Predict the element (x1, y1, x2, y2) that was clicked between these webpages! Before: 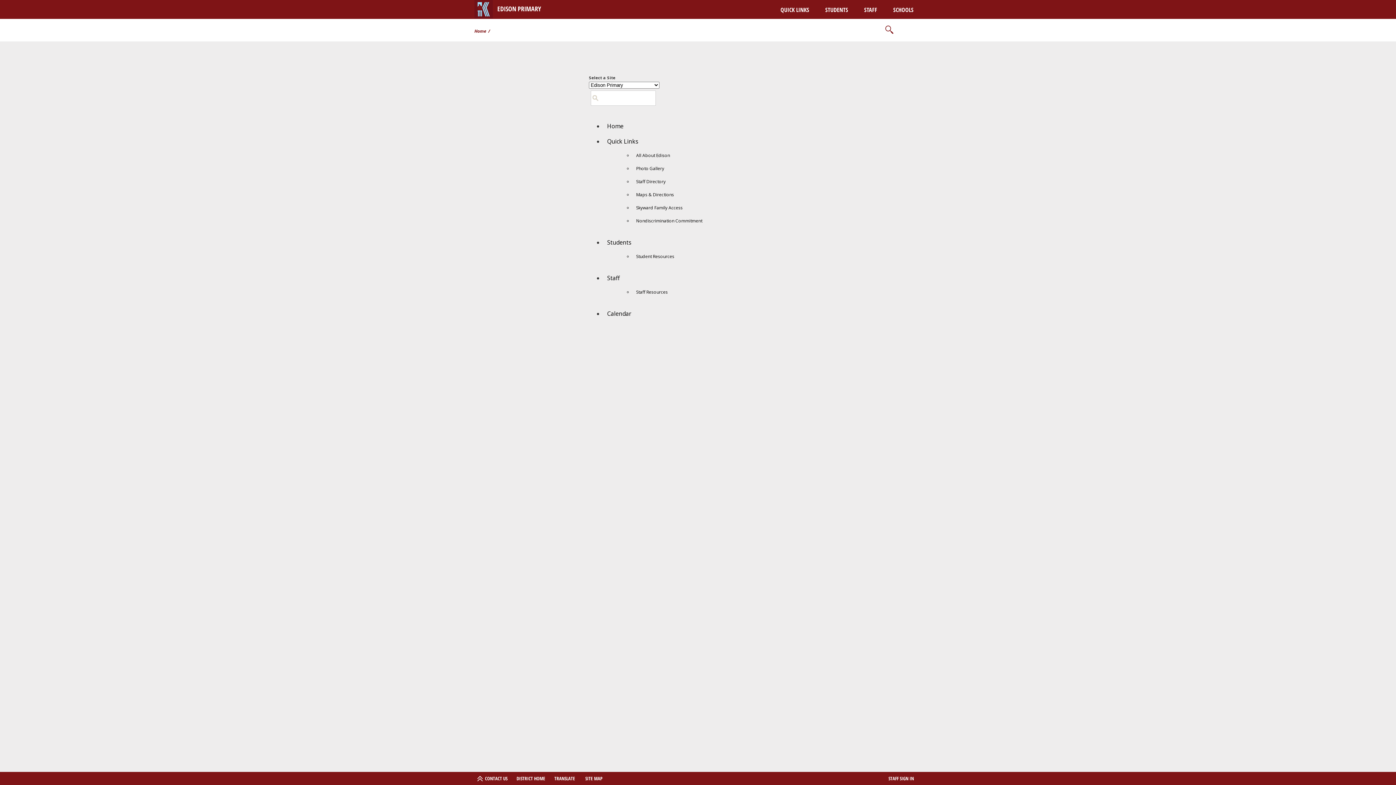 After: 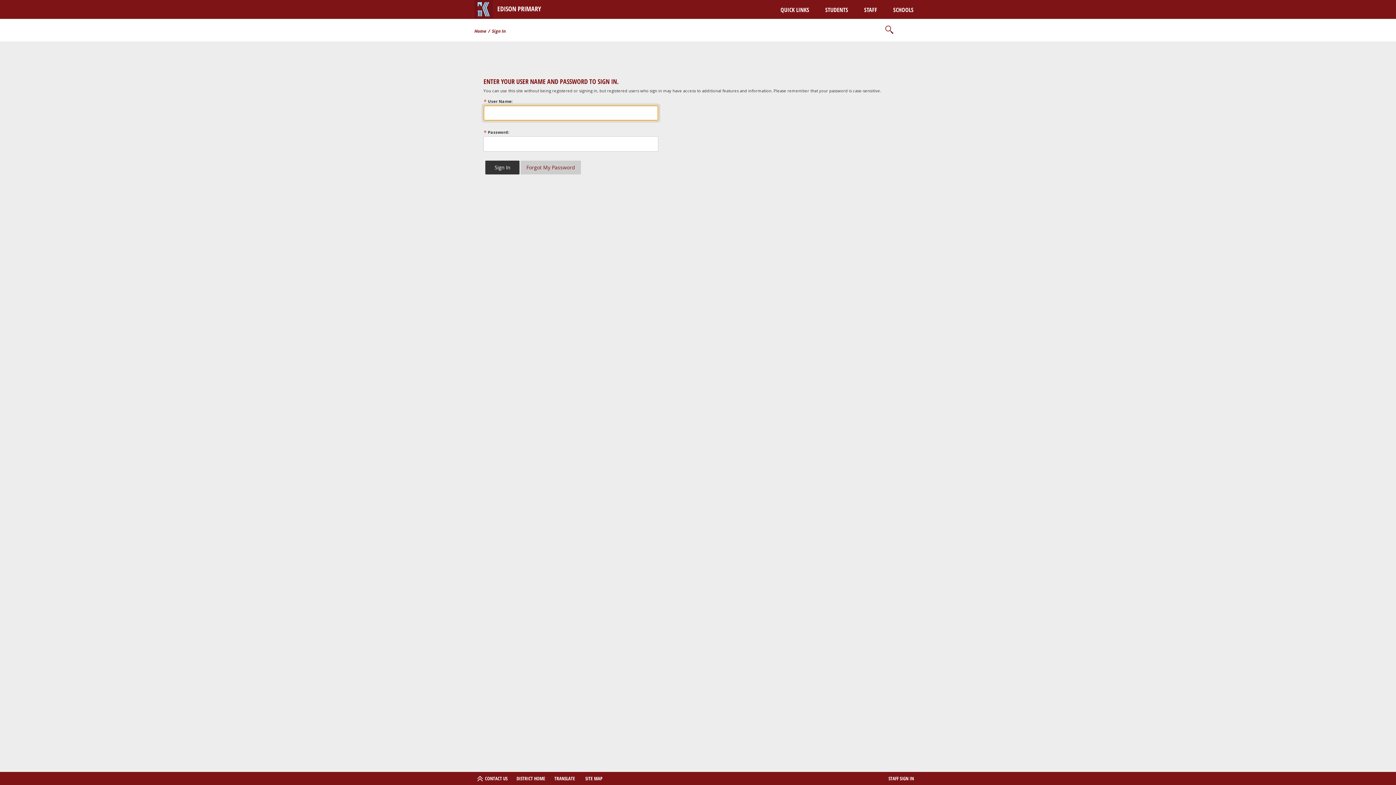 Action: bbox: (884, 772, 918, 785) label: STAFF SIGN IN